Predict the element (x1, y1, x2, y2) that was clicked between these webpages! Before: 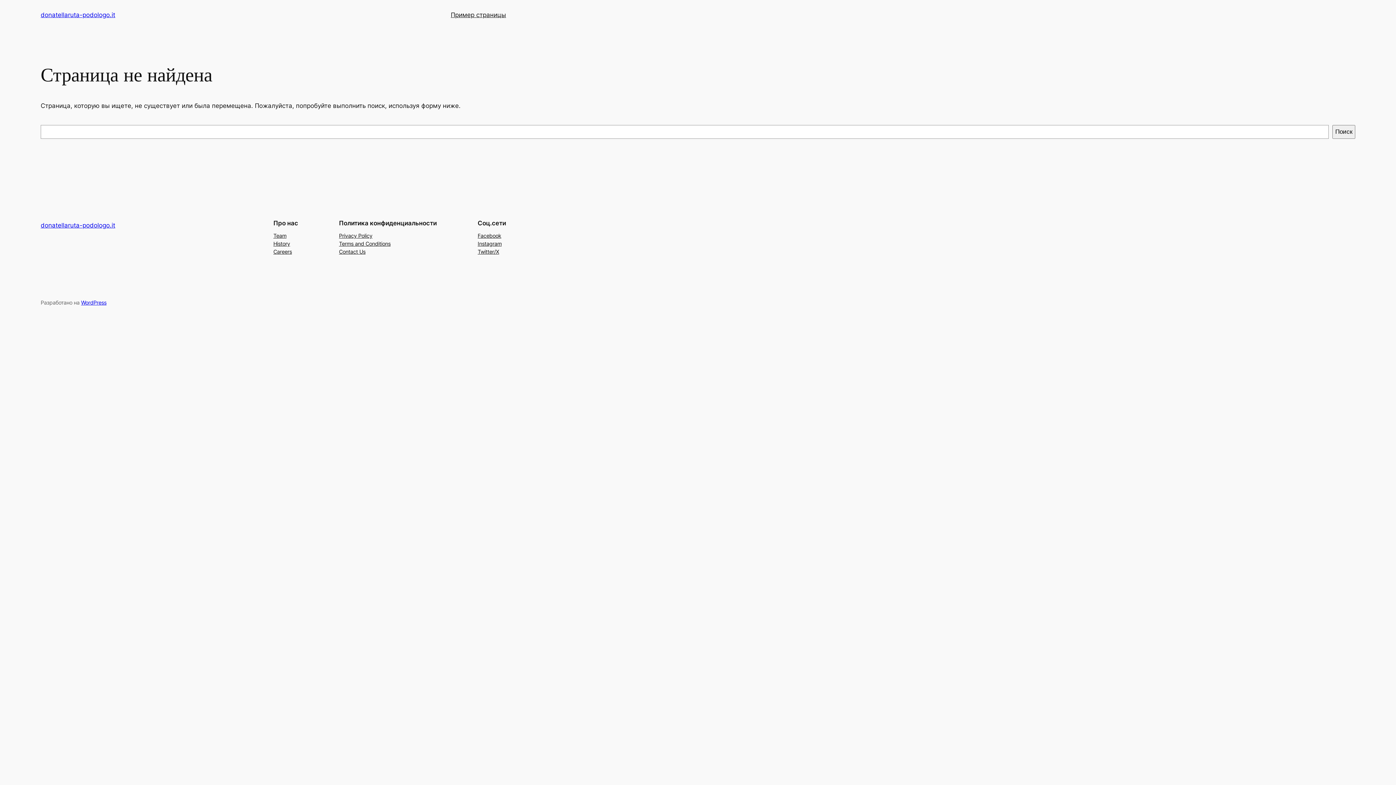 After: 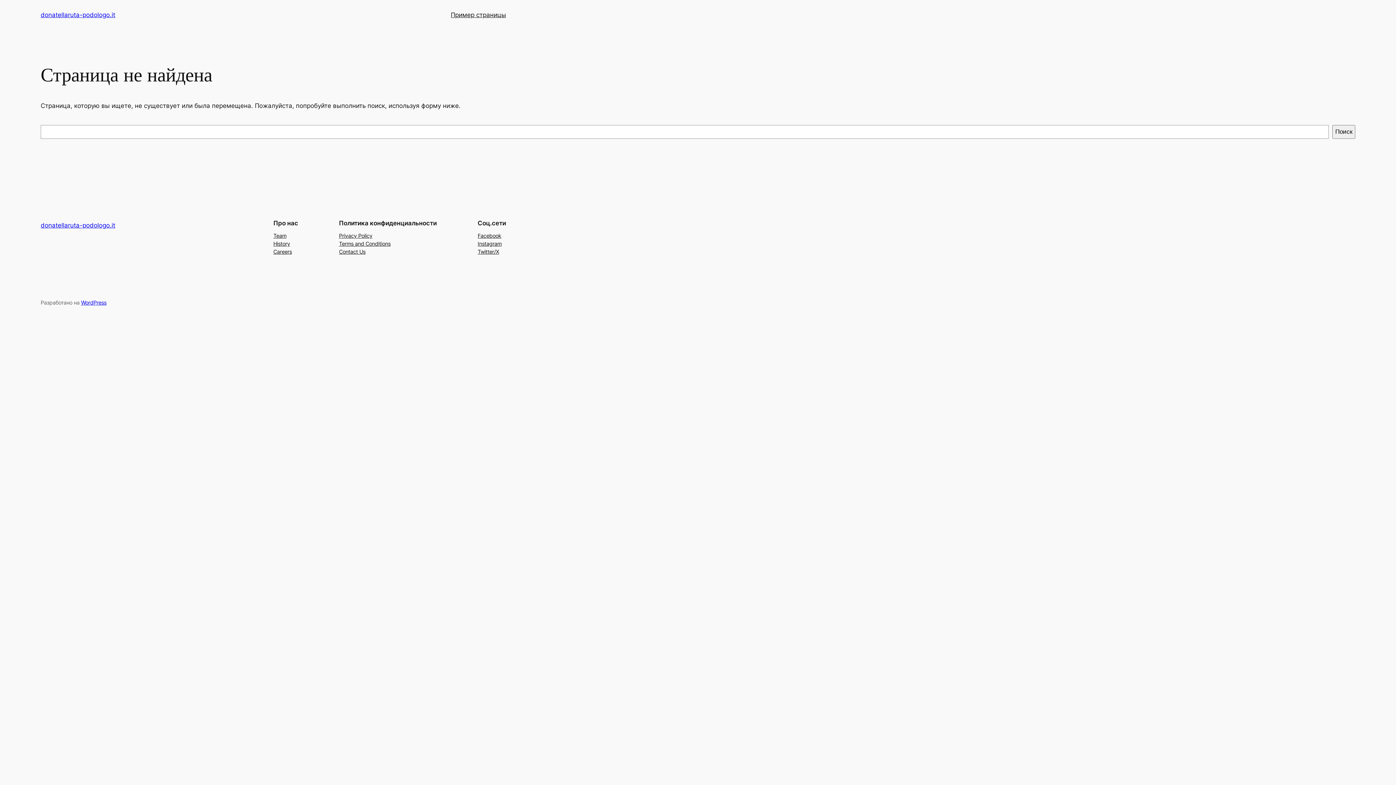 Action: bbox: (339, 247, 365, 255) label: Contact Us